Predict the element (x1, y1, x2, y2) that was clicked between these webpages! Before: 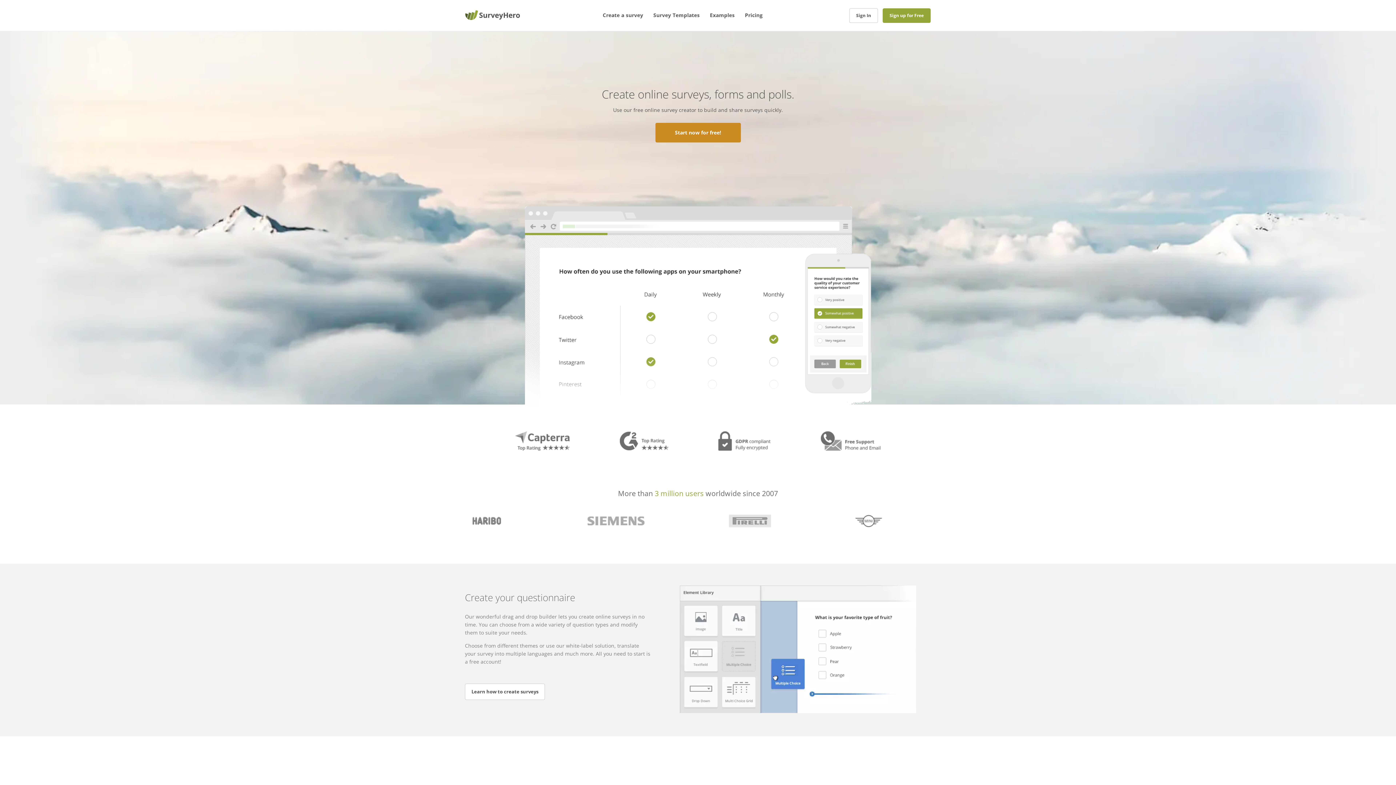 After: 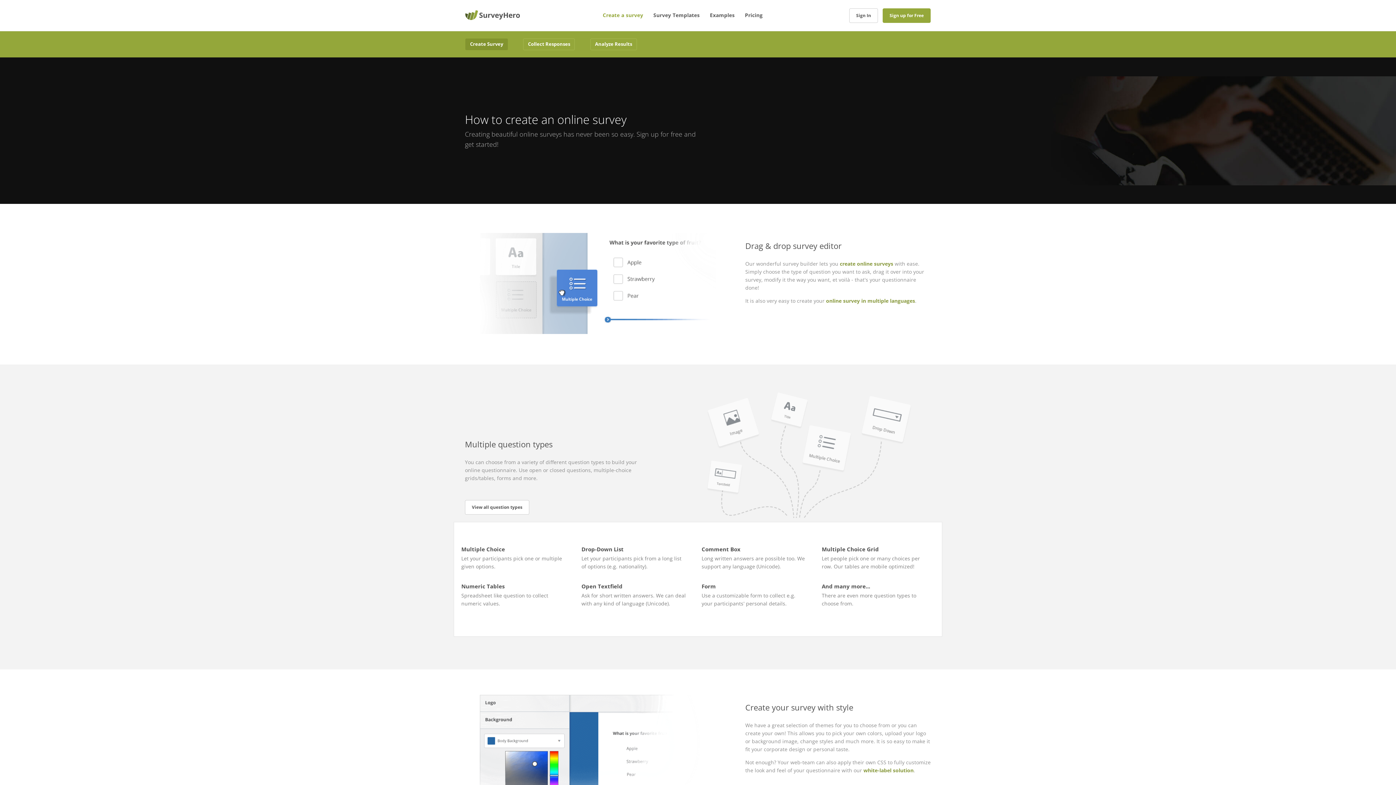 Action: label: Create a survey bbox: (598, 11, 647, 18)